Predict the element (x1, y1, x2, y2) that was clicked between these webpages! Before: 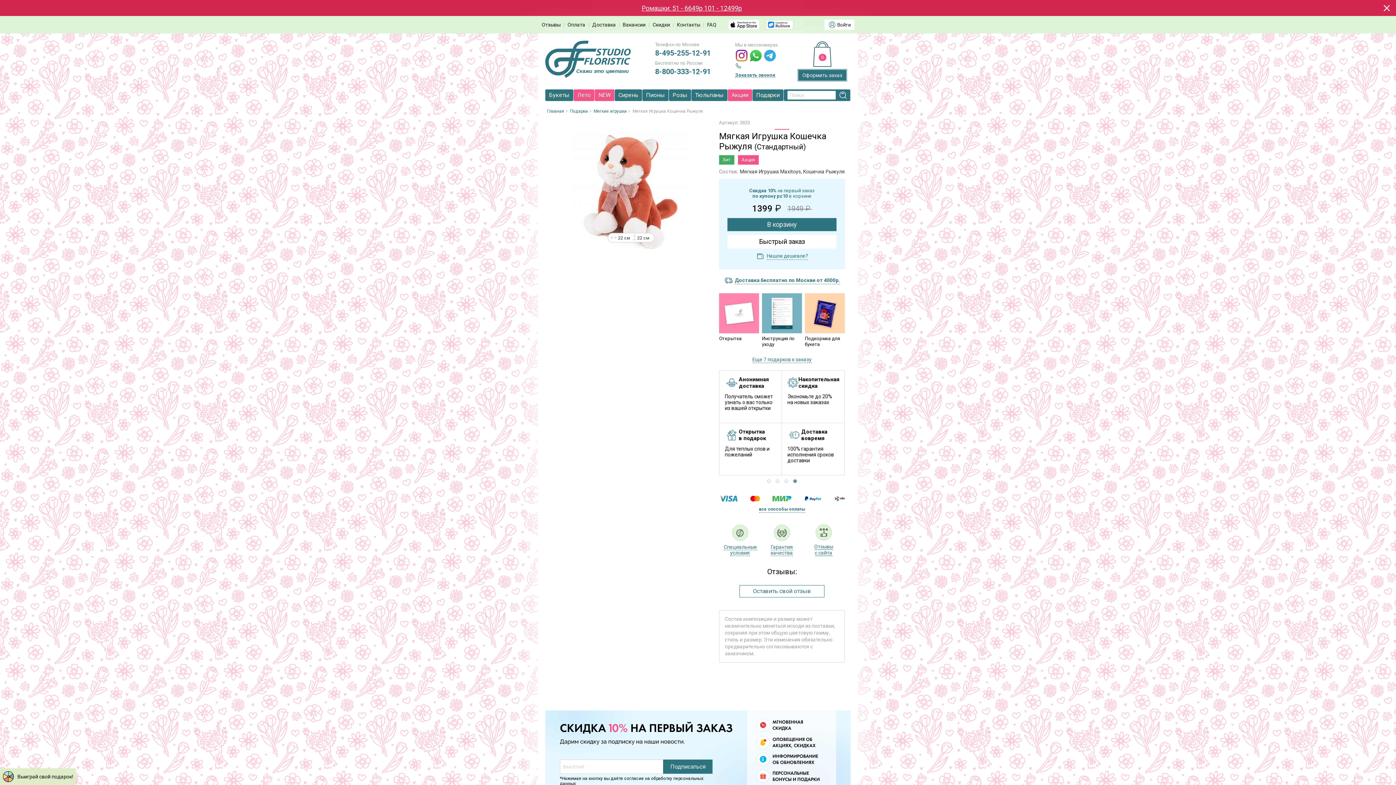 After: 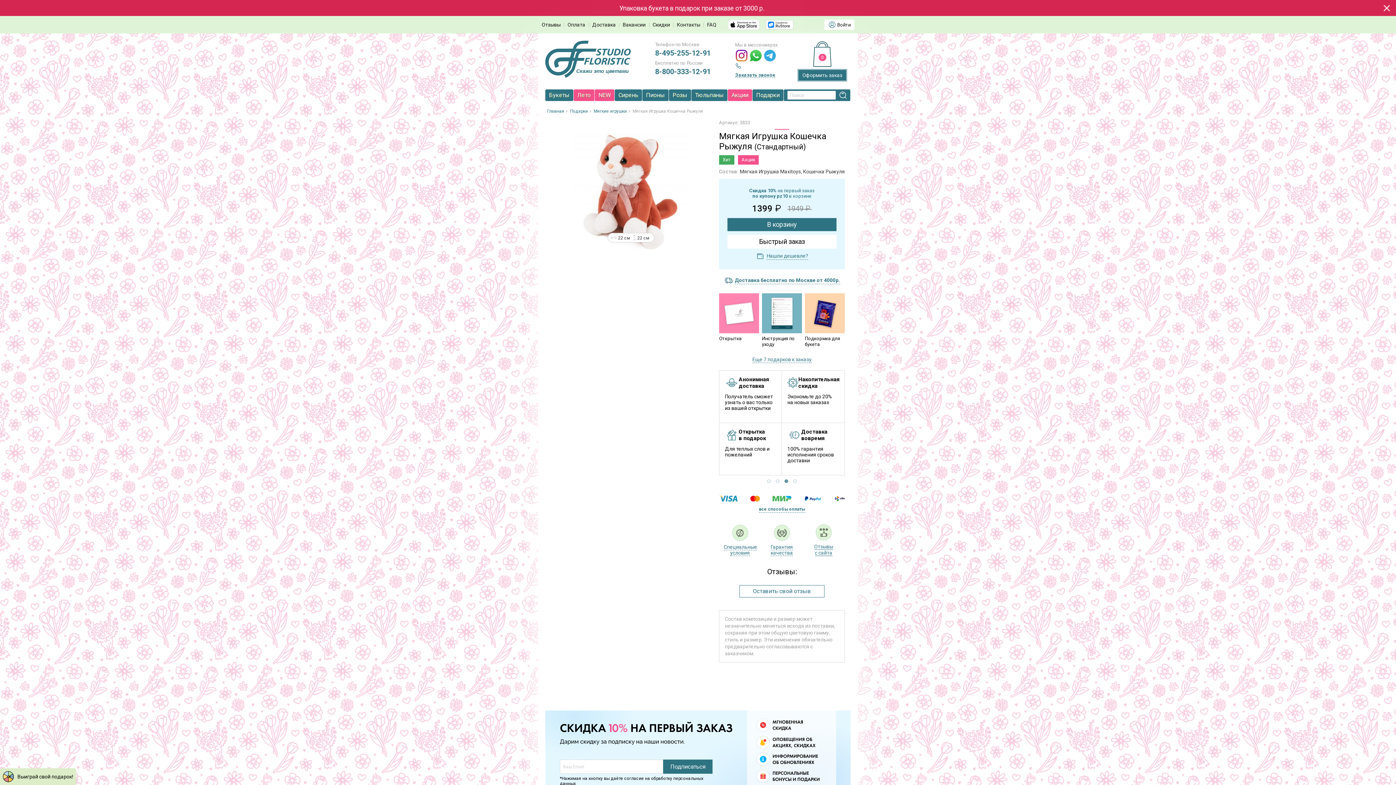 Action: bbox: (764, 49, 776, 61)